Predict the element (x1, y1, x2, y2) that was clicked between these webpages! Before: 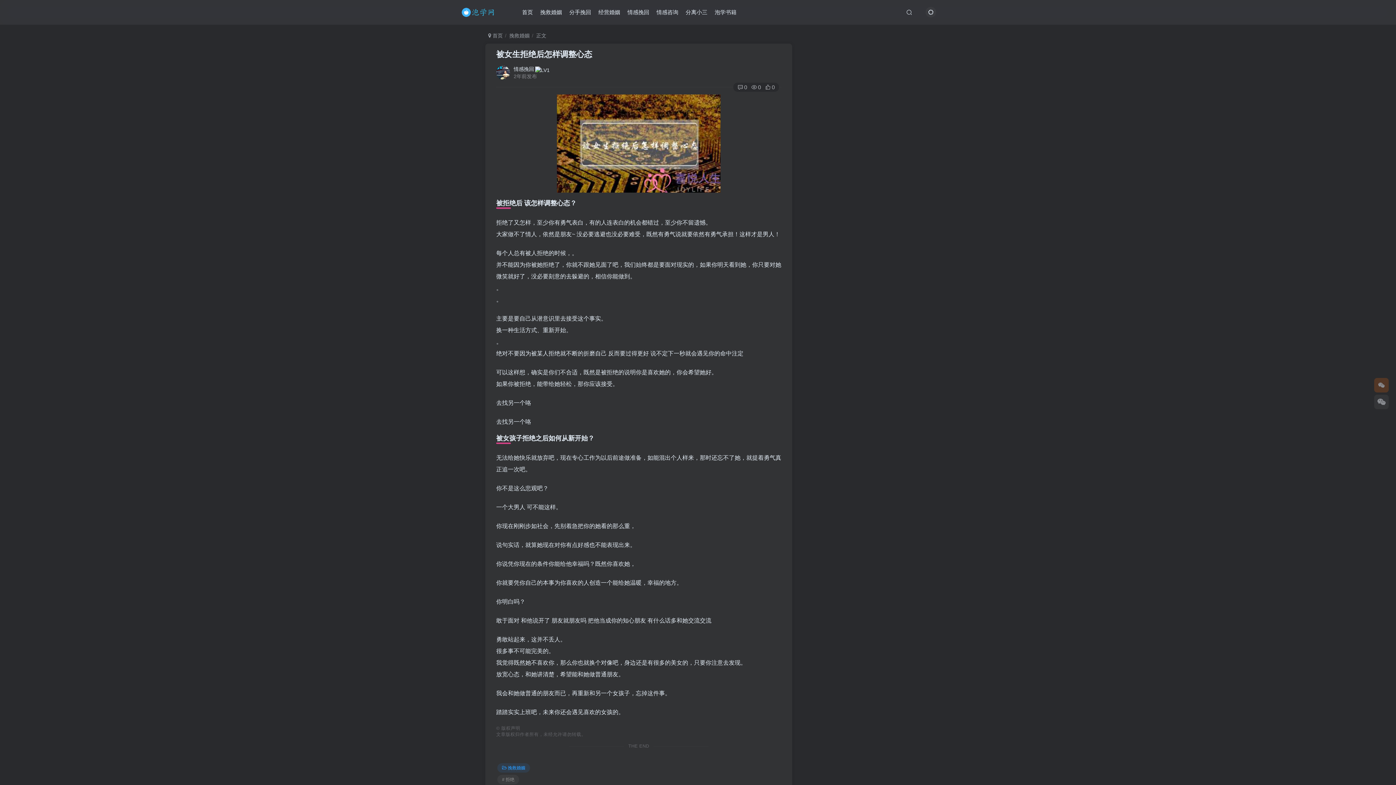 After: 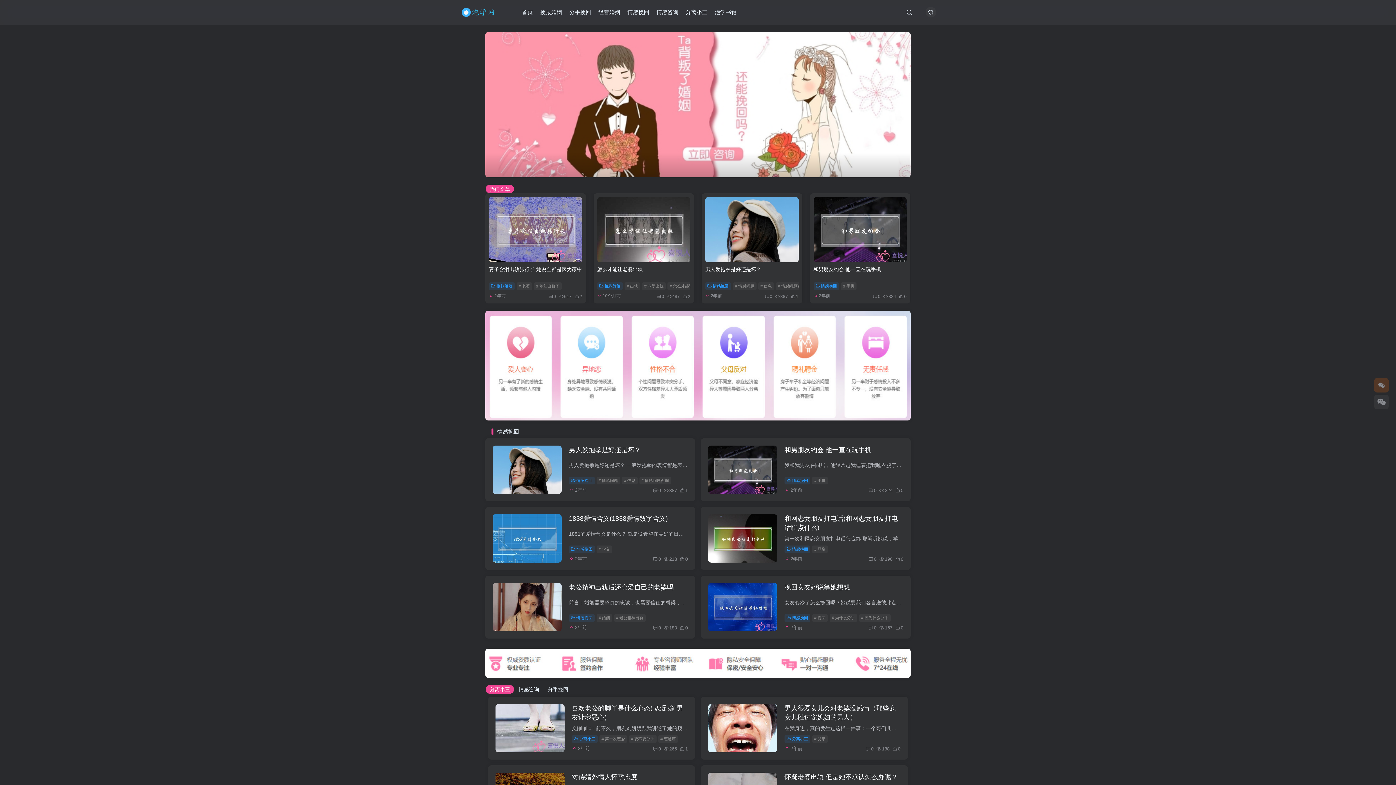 Action: bbox: (450, 8, 507, 15)